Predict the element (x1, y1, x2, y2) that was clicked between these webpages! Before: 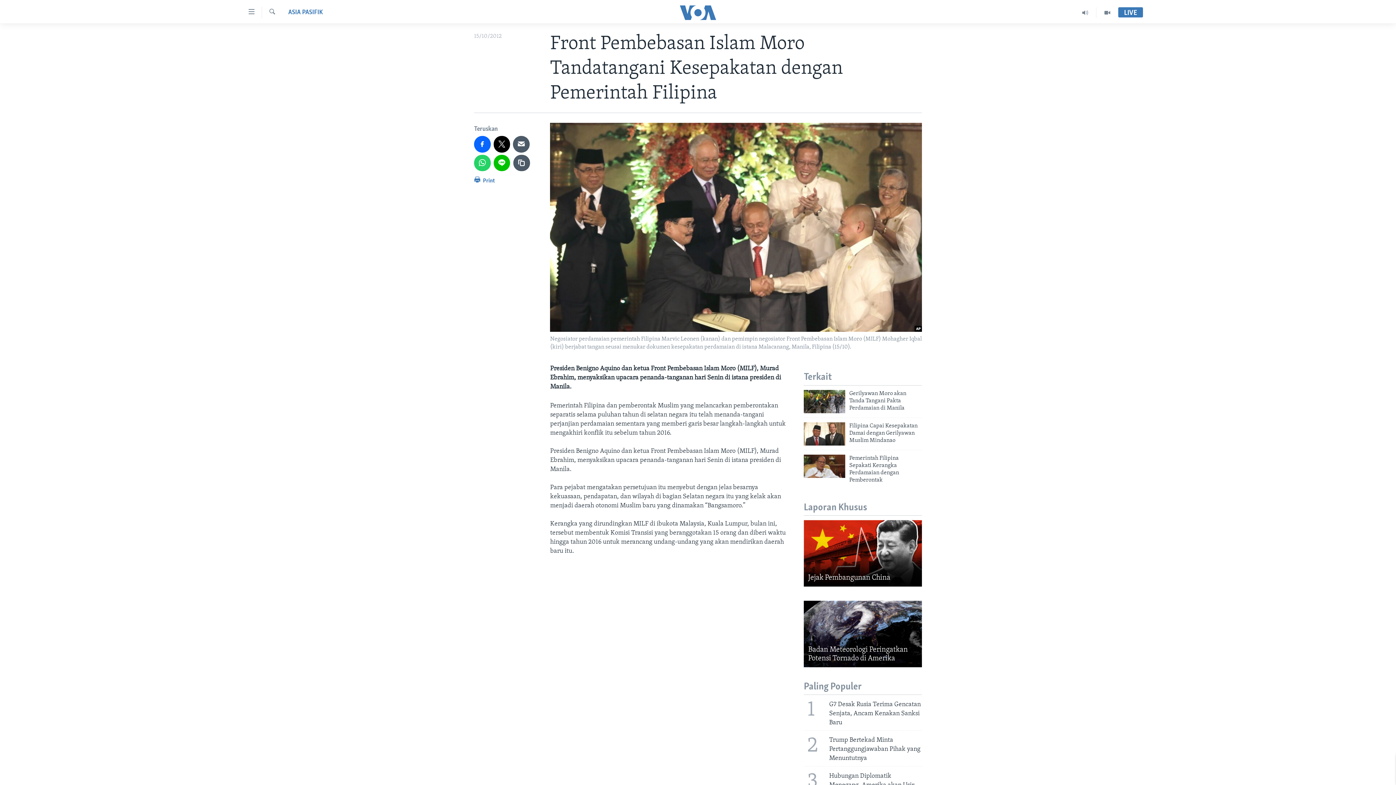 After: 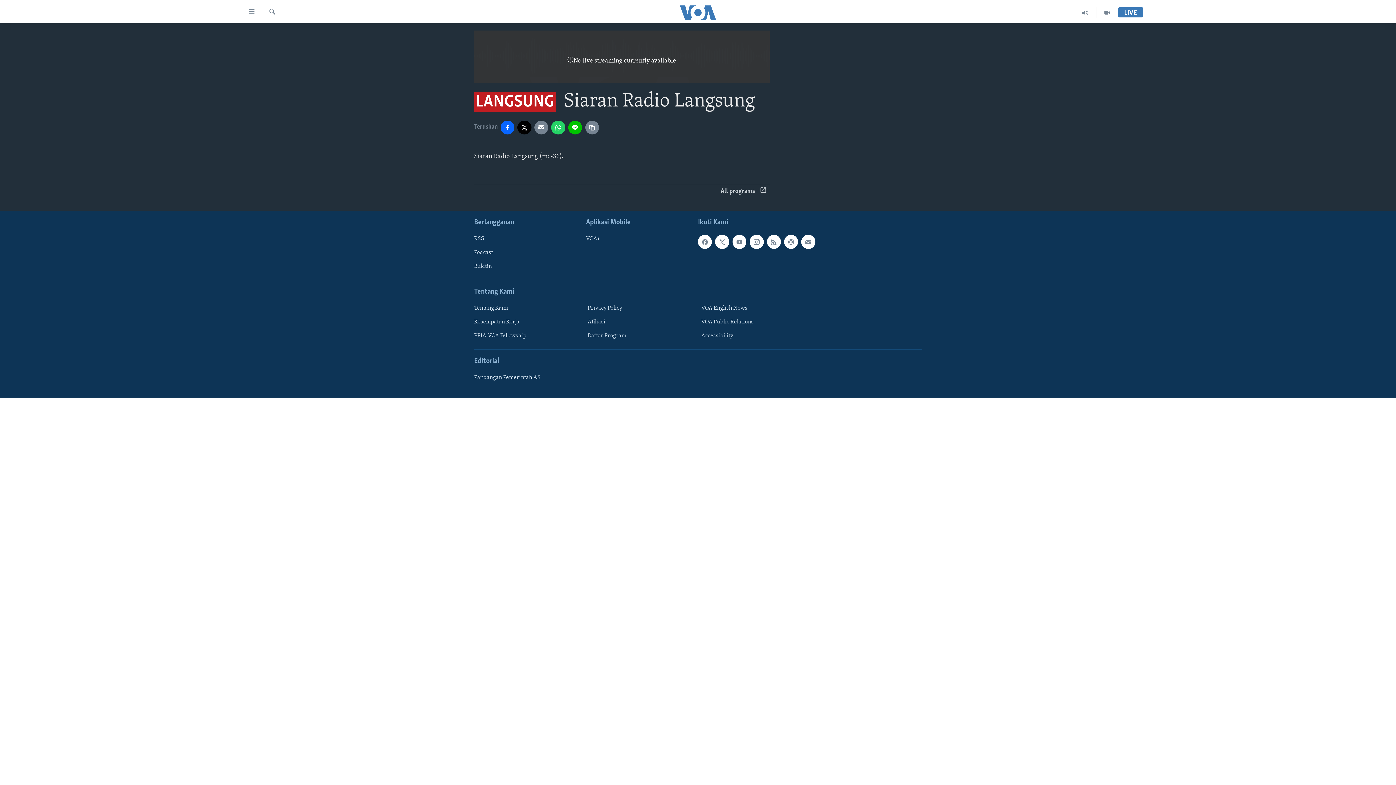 Action: label: LIVE bbox: (1118, 9, 1143, 16)